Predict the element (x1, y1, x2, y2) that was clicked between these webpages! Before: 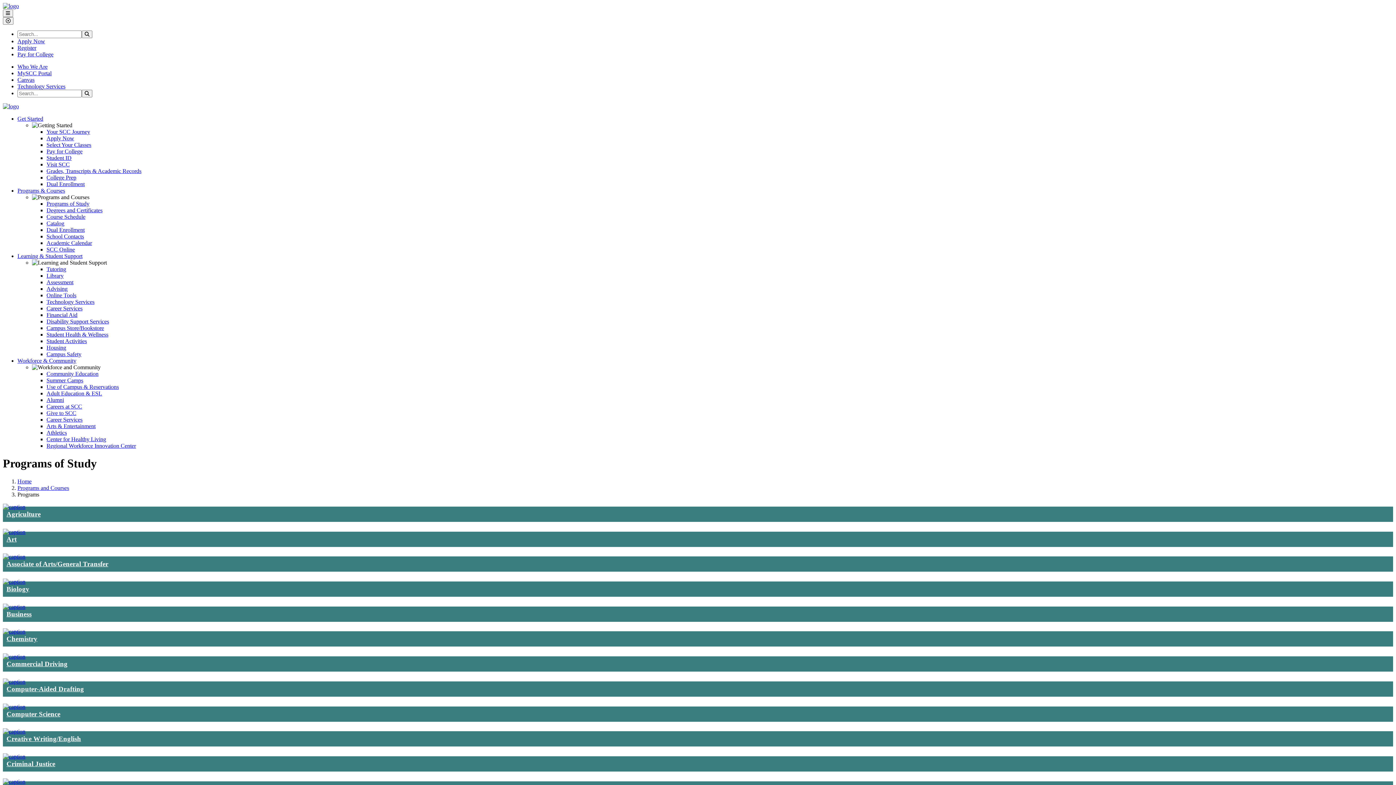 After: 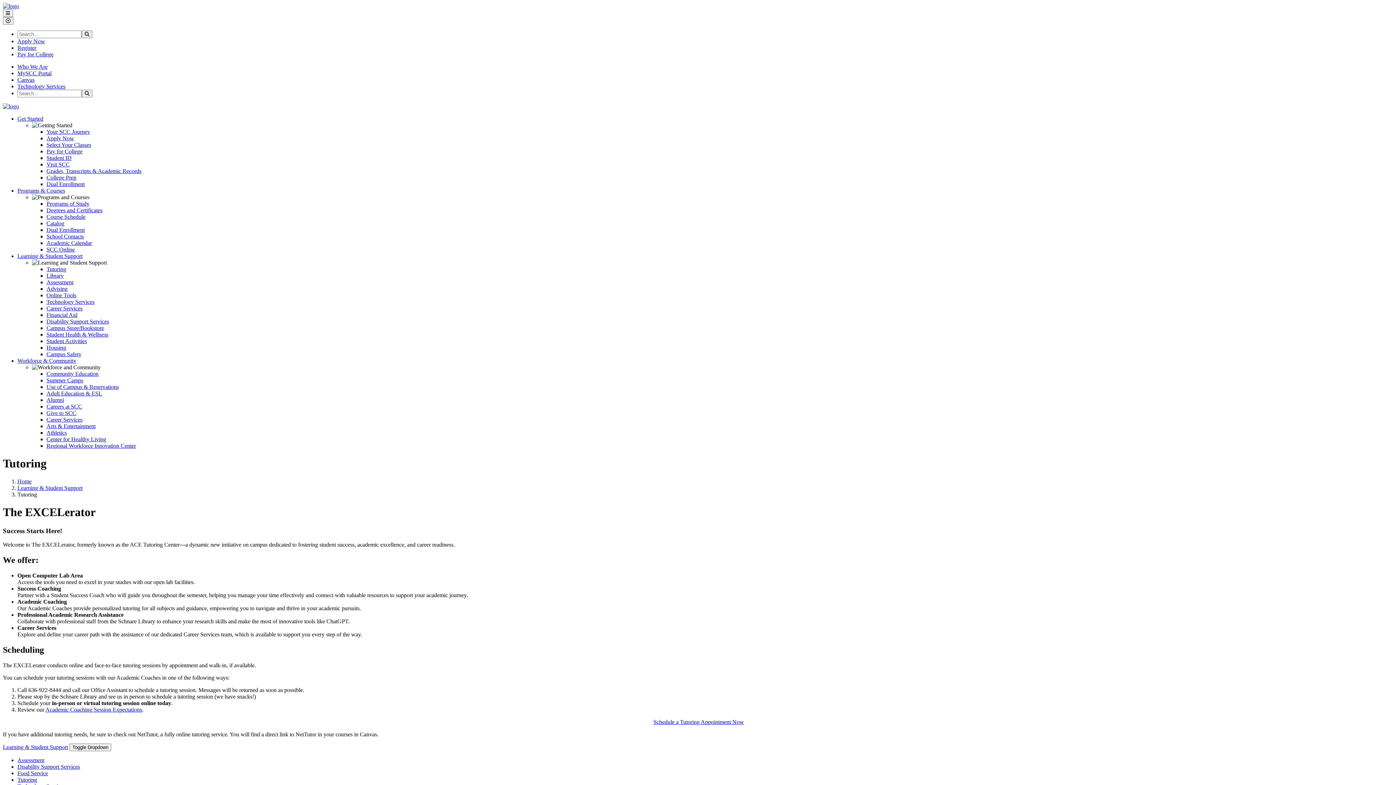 Action: label: Tutoring bbox: (46, 266, 66, 272)